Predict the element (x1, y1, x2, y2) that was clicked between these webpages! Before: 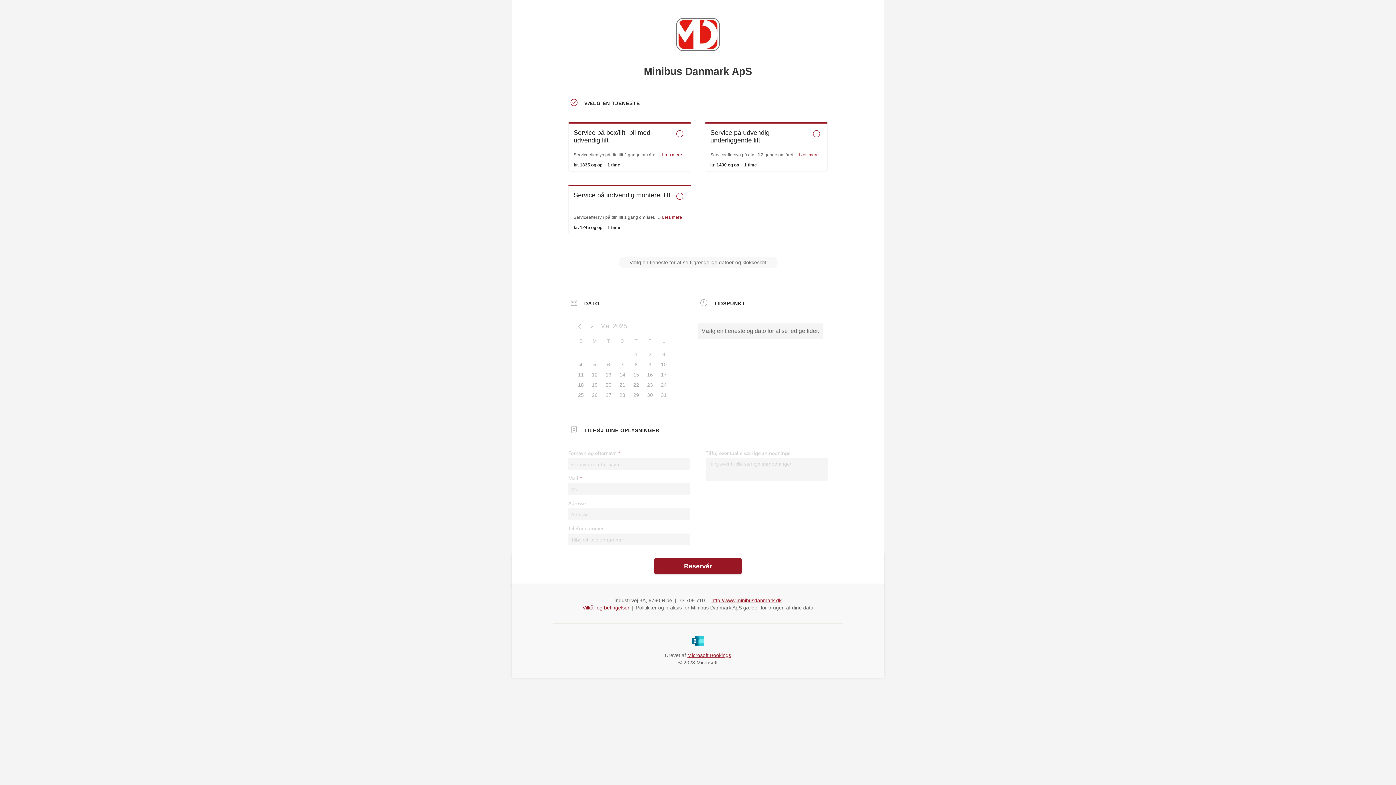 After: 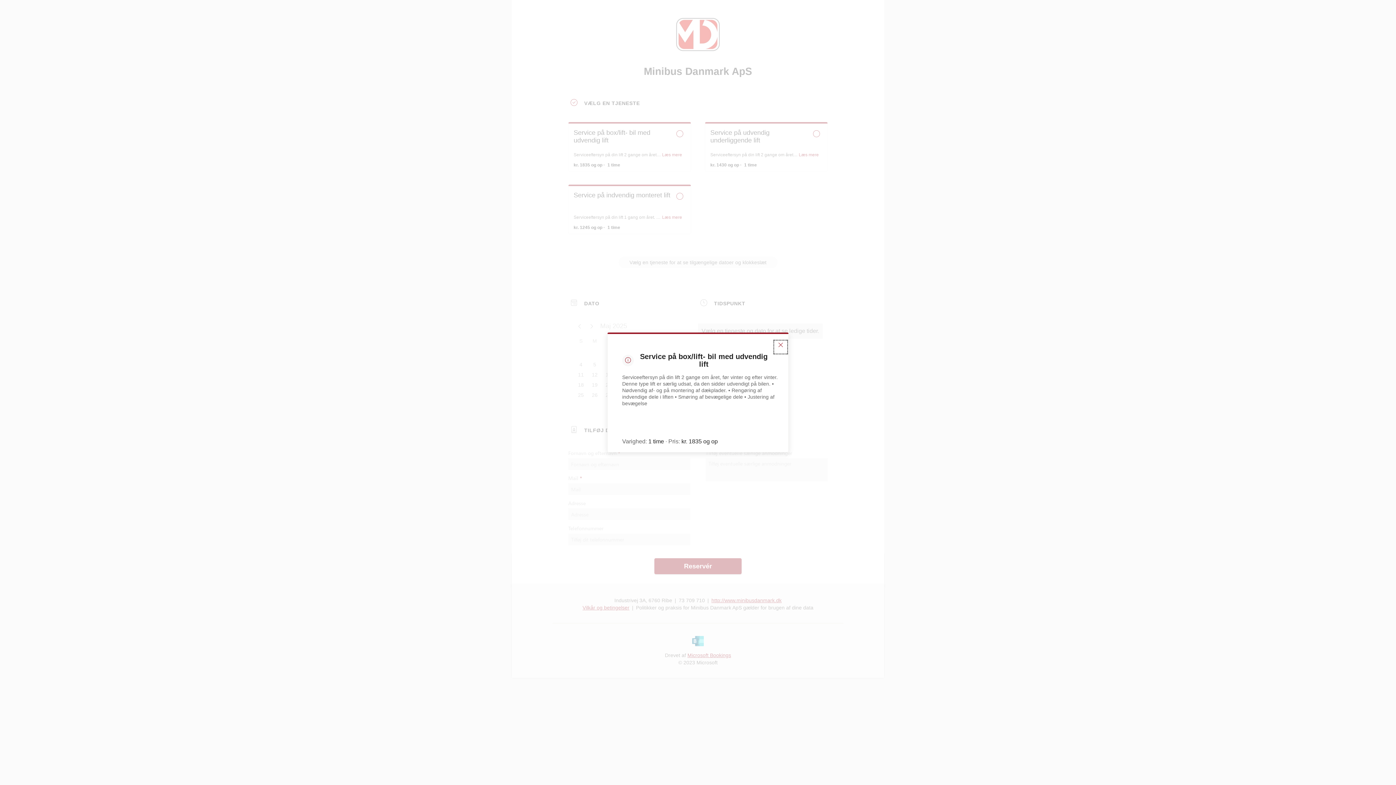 Action: bbox: (662, 152, 682, 157) label: Læs mere